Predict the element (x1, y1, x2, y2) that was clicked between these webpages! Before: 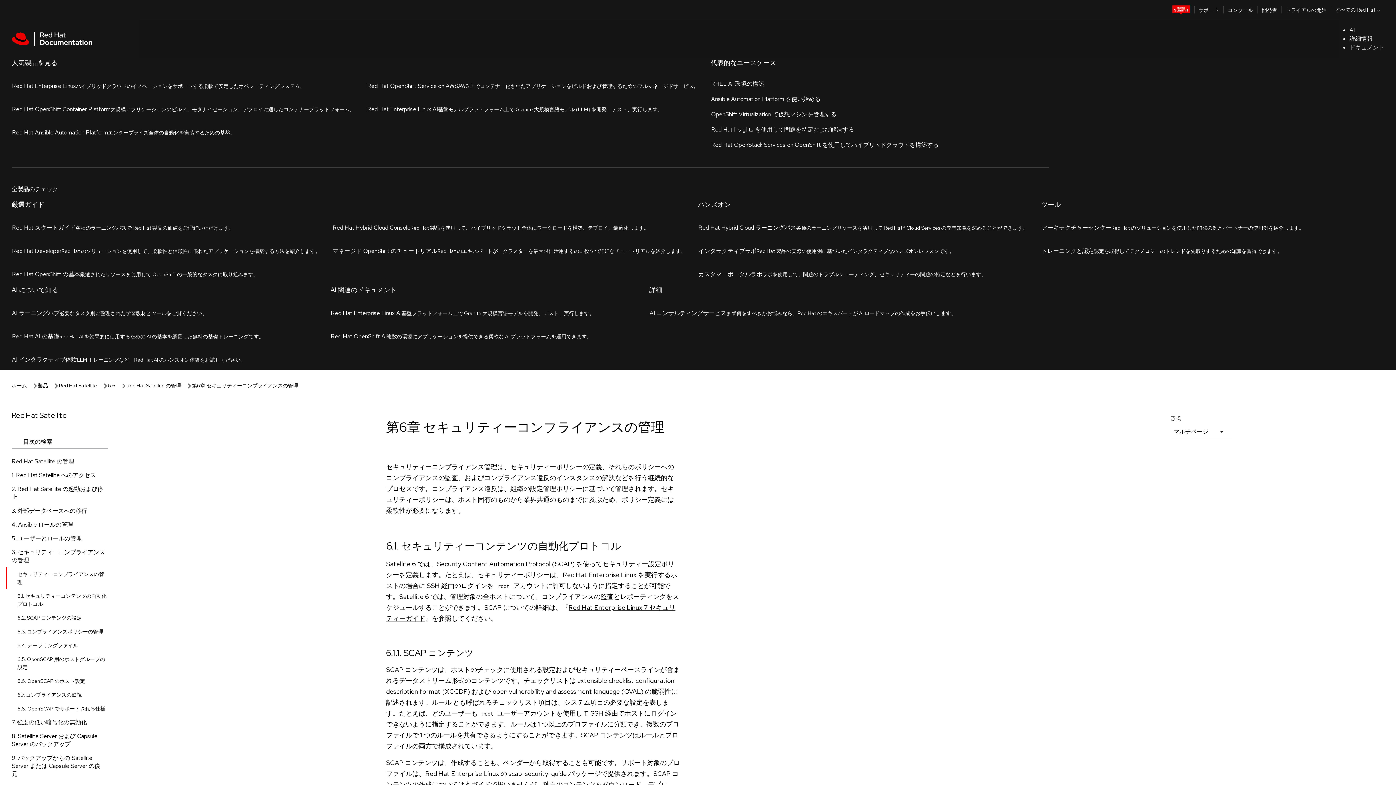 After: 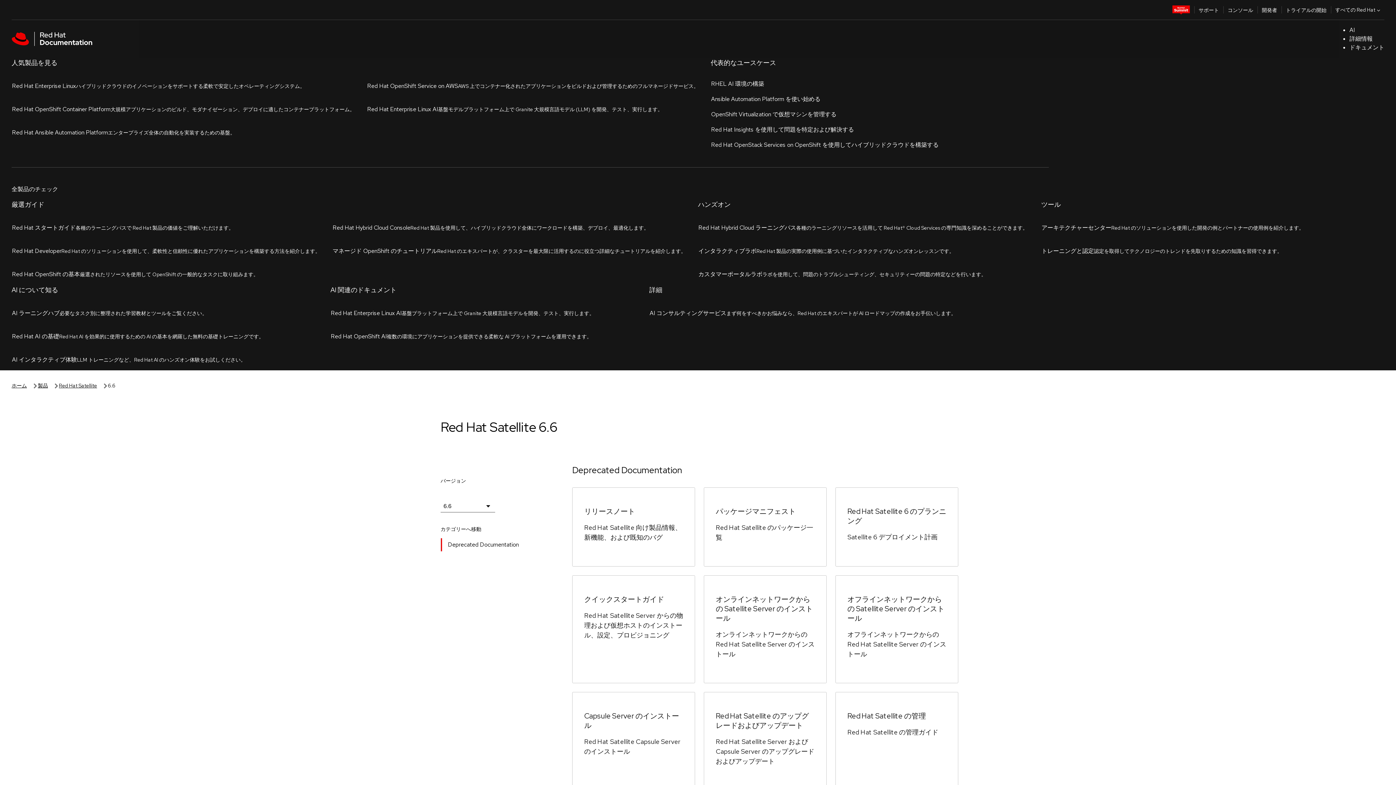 Action: label: 6.6 bbox: (108, 57, 115, 65)